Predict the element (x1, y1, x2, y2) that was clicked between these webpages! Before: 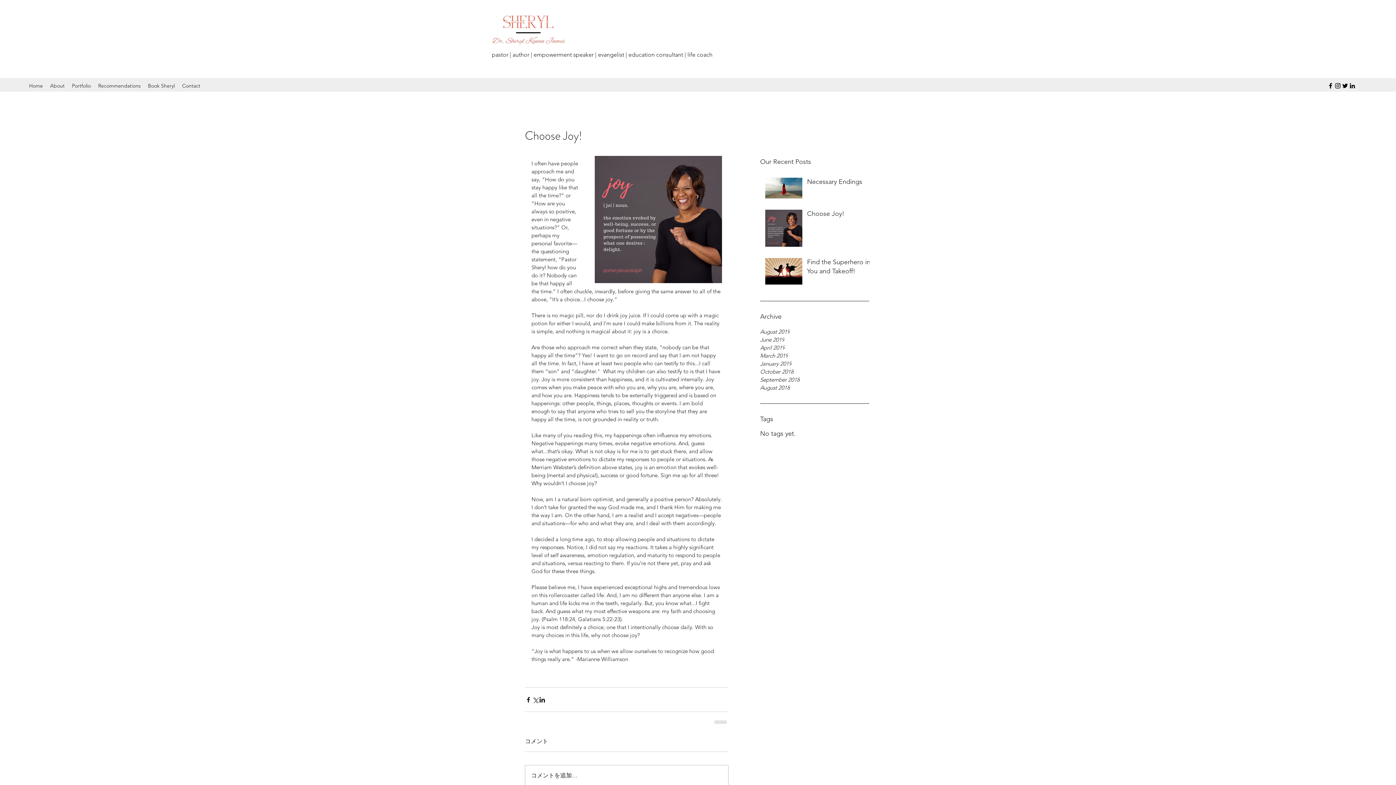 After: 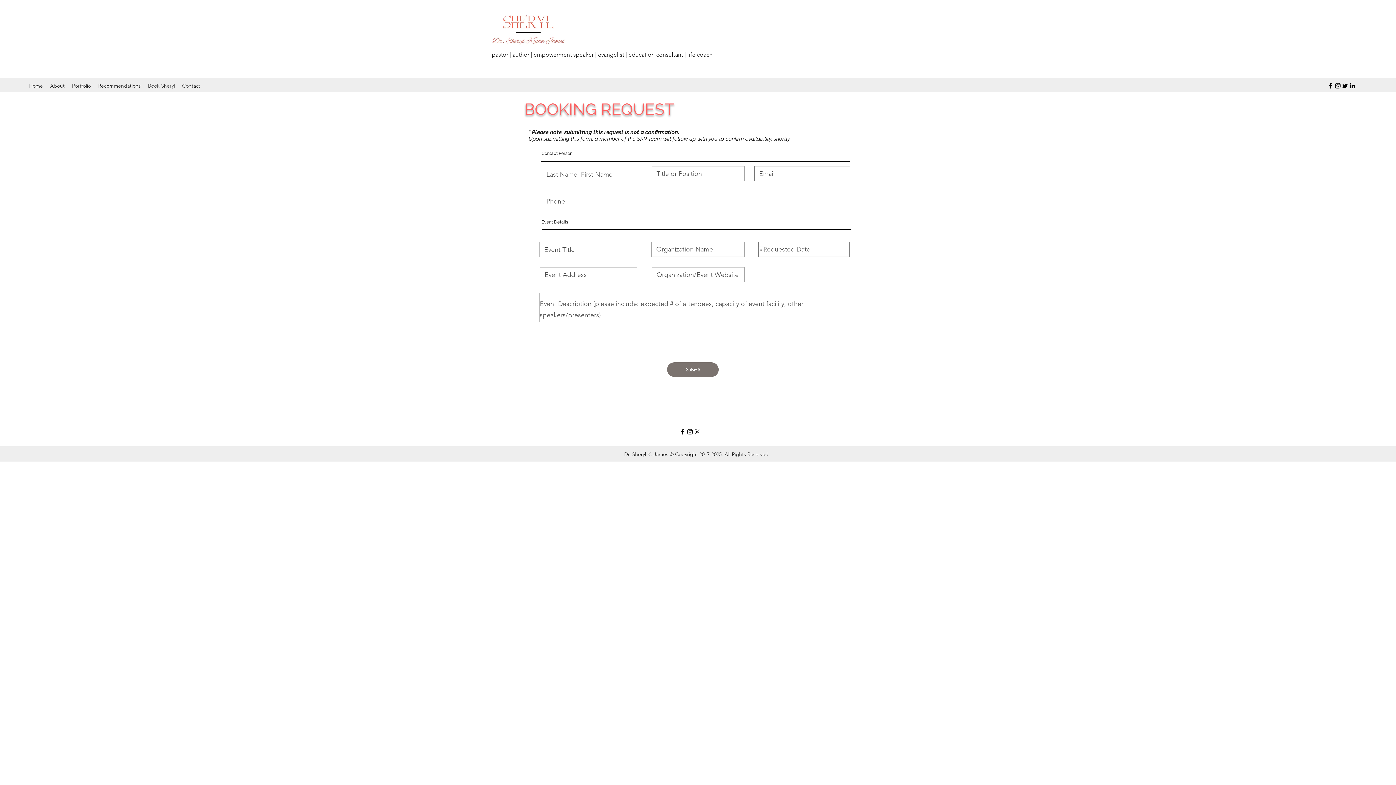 Action: label: Book Sheryl bbox: (144, 80, 178, 91)